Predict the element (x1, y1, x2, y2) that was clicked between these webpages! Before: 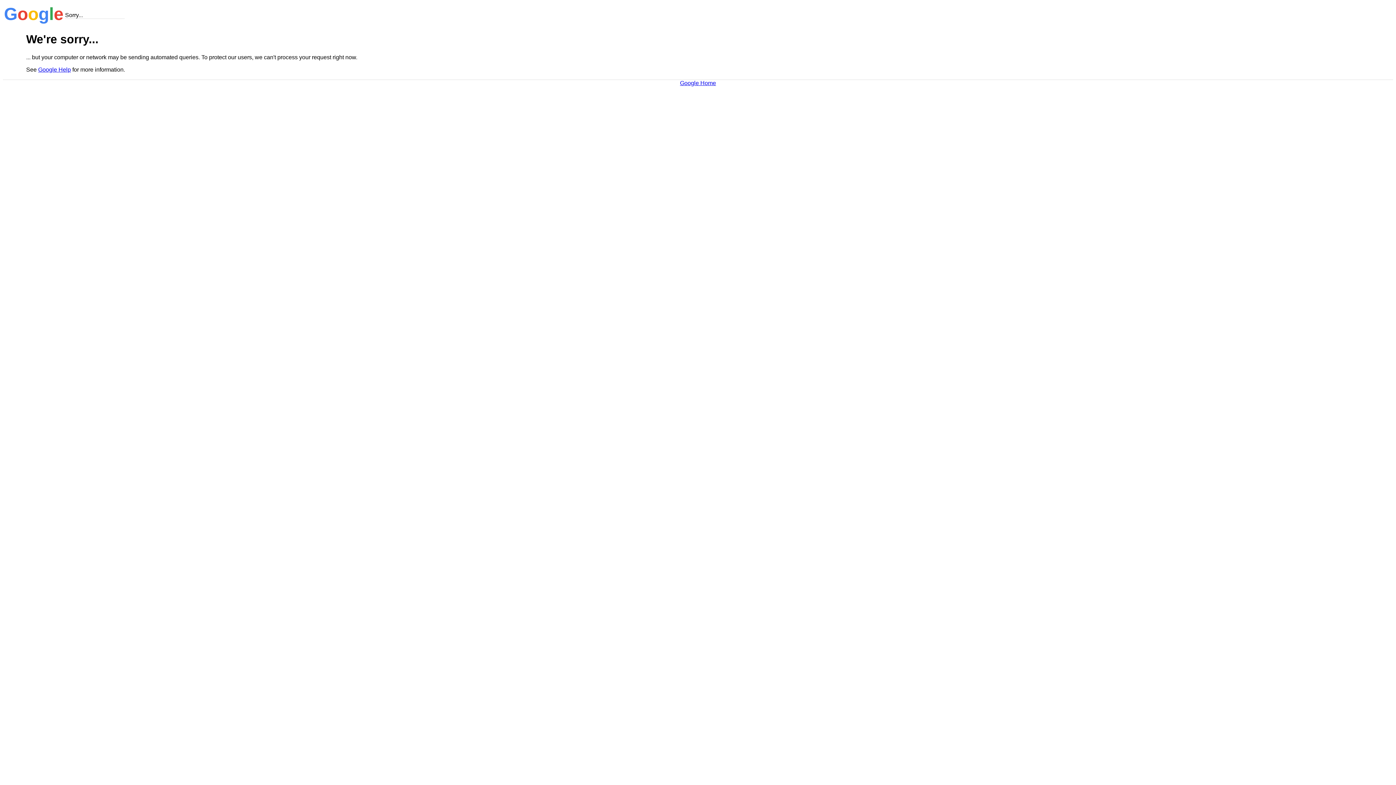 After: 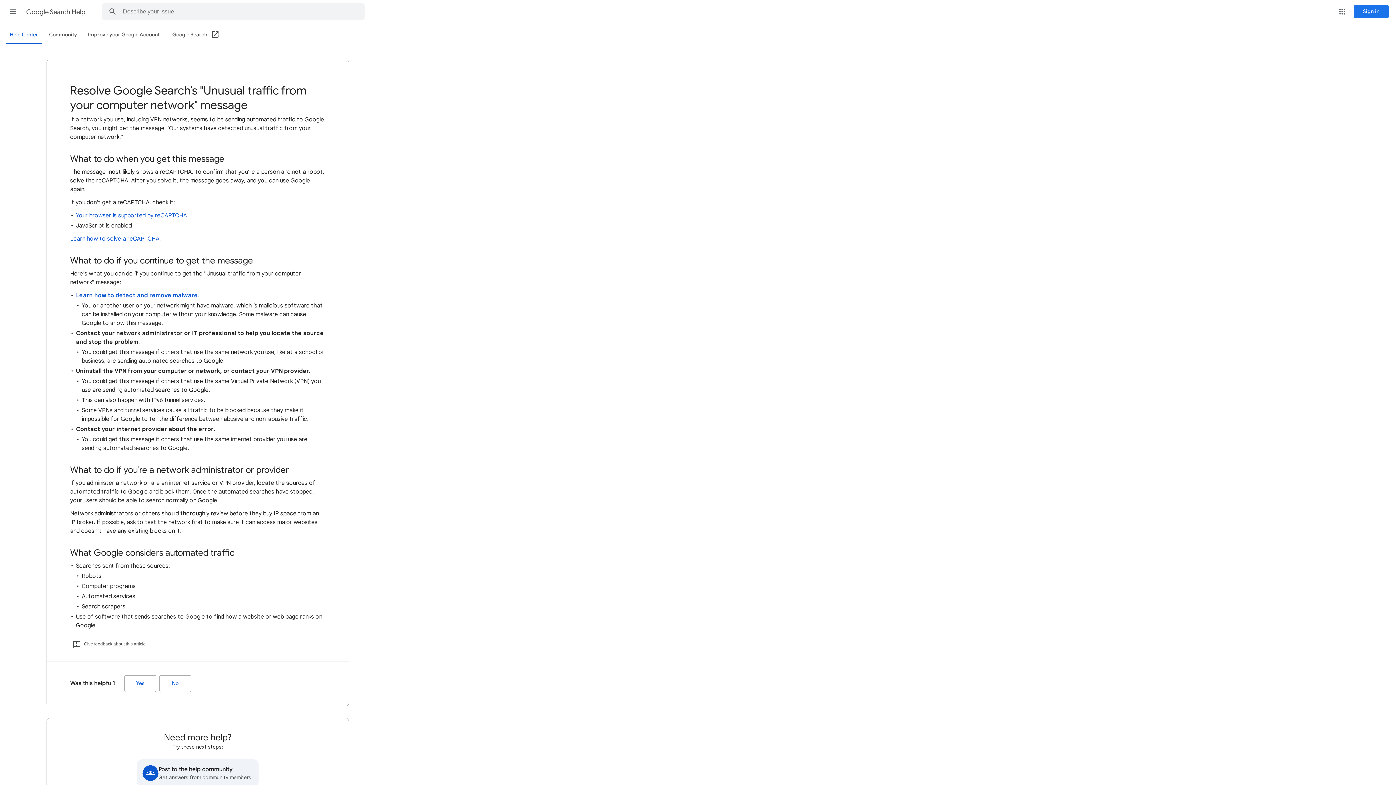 Action: label: Google Help bbox: (38, 66, 70, 72)